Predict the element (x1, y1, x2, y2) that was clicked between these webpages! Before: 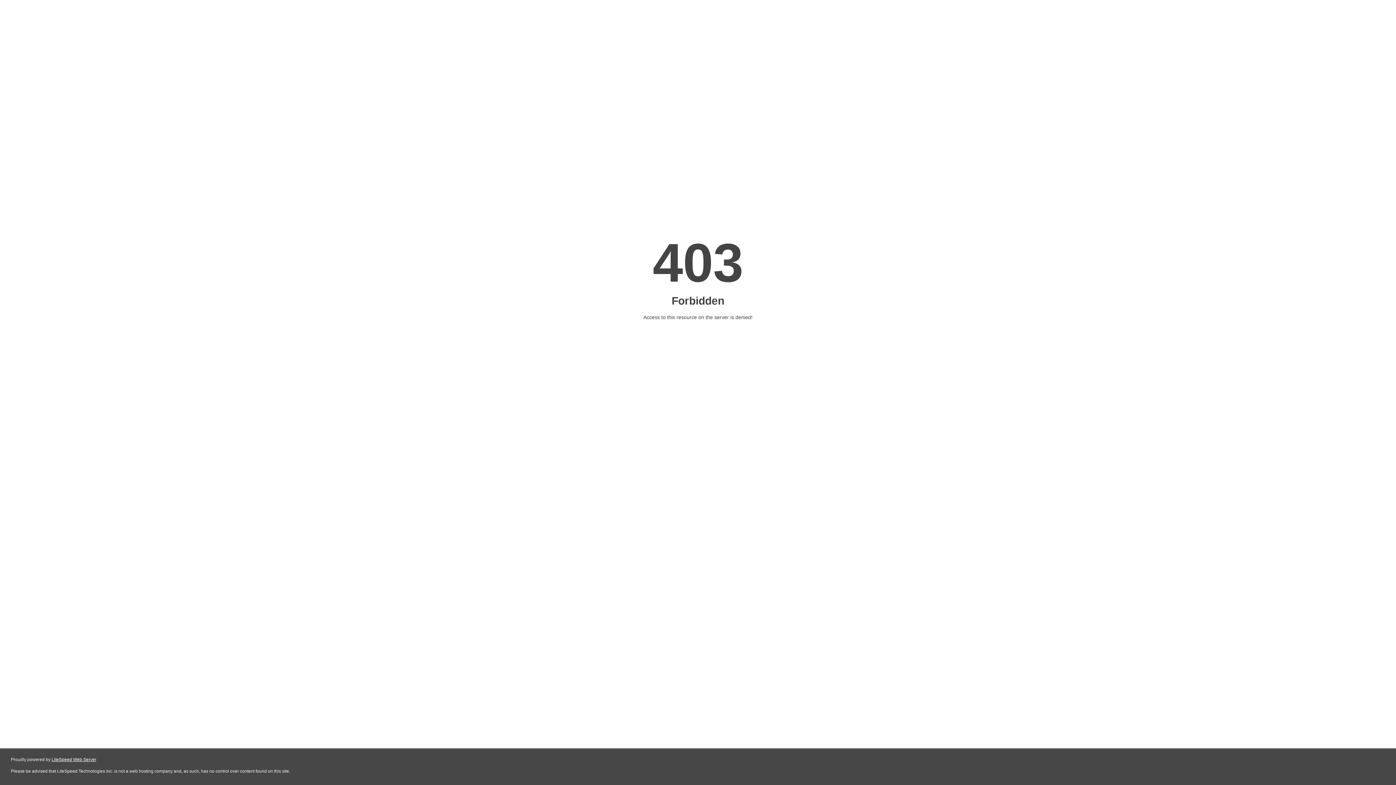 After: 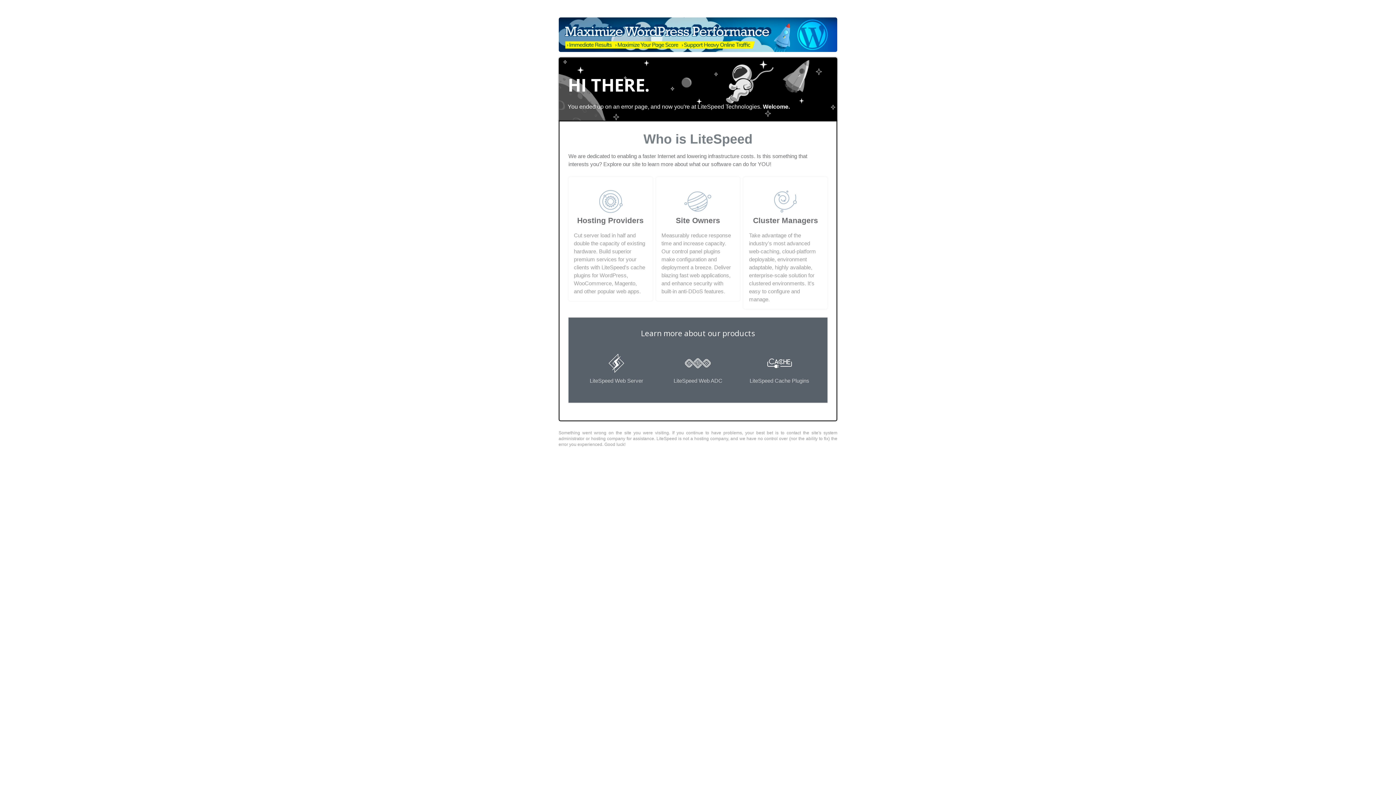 Action: bbox: (51, 757, 96, 762) label: LiteSpeed Web Server